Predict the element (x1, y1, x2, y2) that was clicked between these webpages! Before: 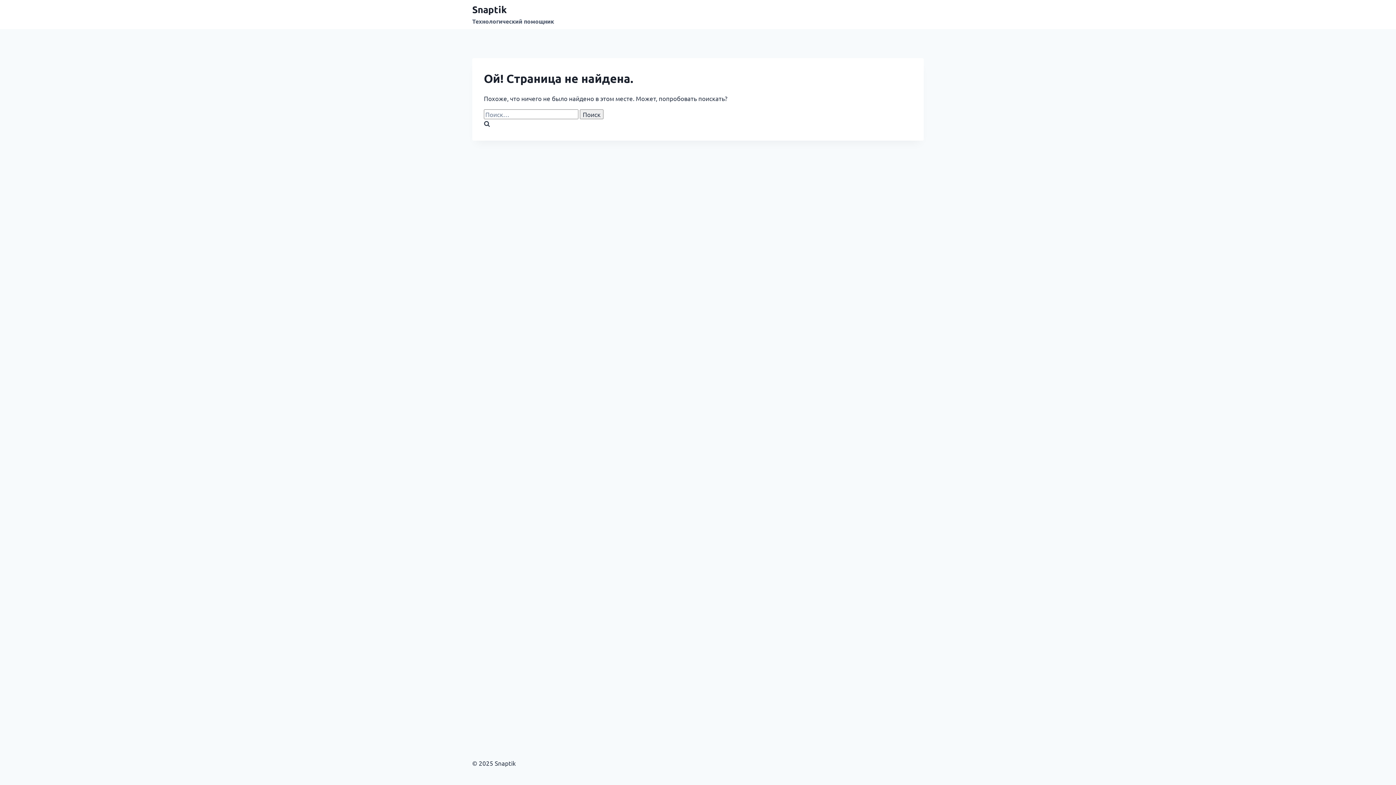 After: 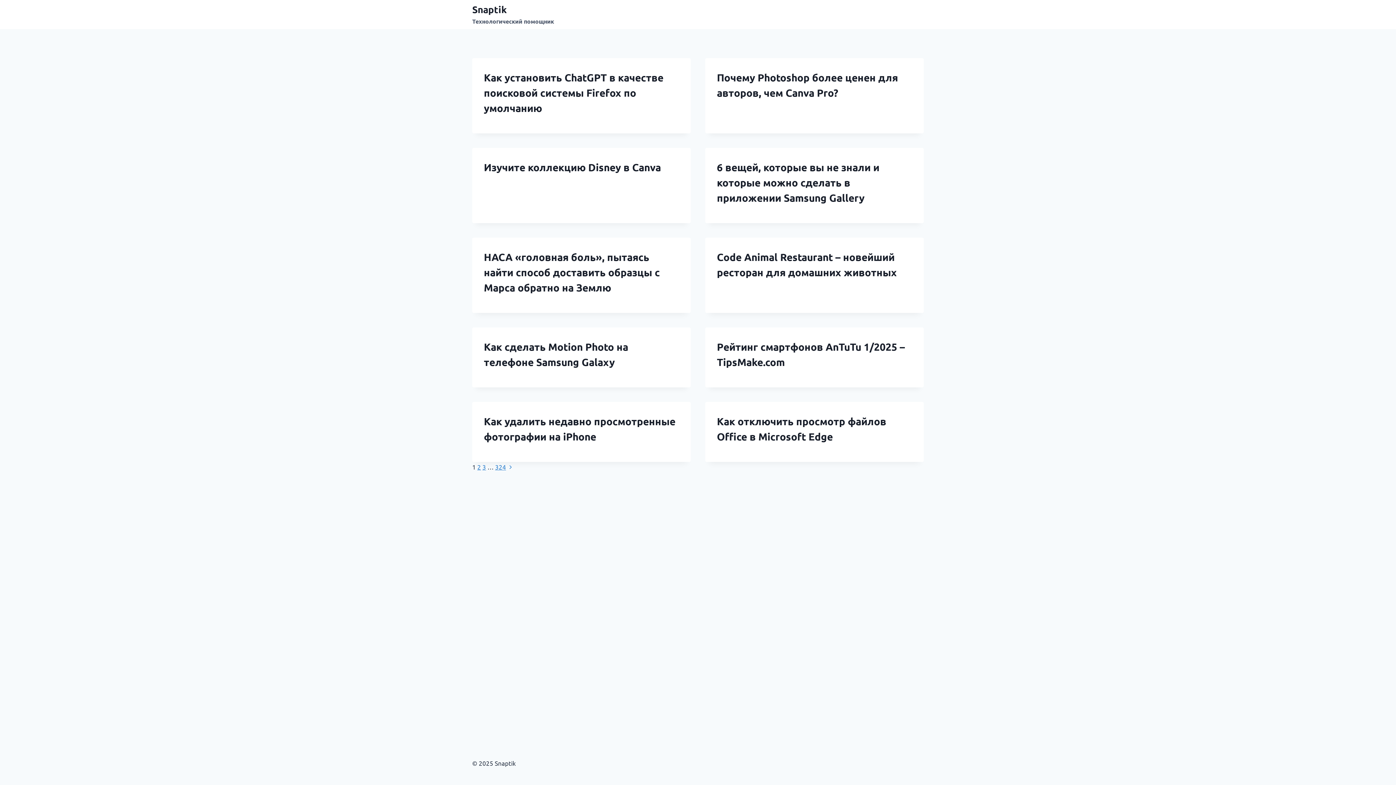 Action: label: Snaptik

Технологический помощник bbox: (472, 3, 554, 25)